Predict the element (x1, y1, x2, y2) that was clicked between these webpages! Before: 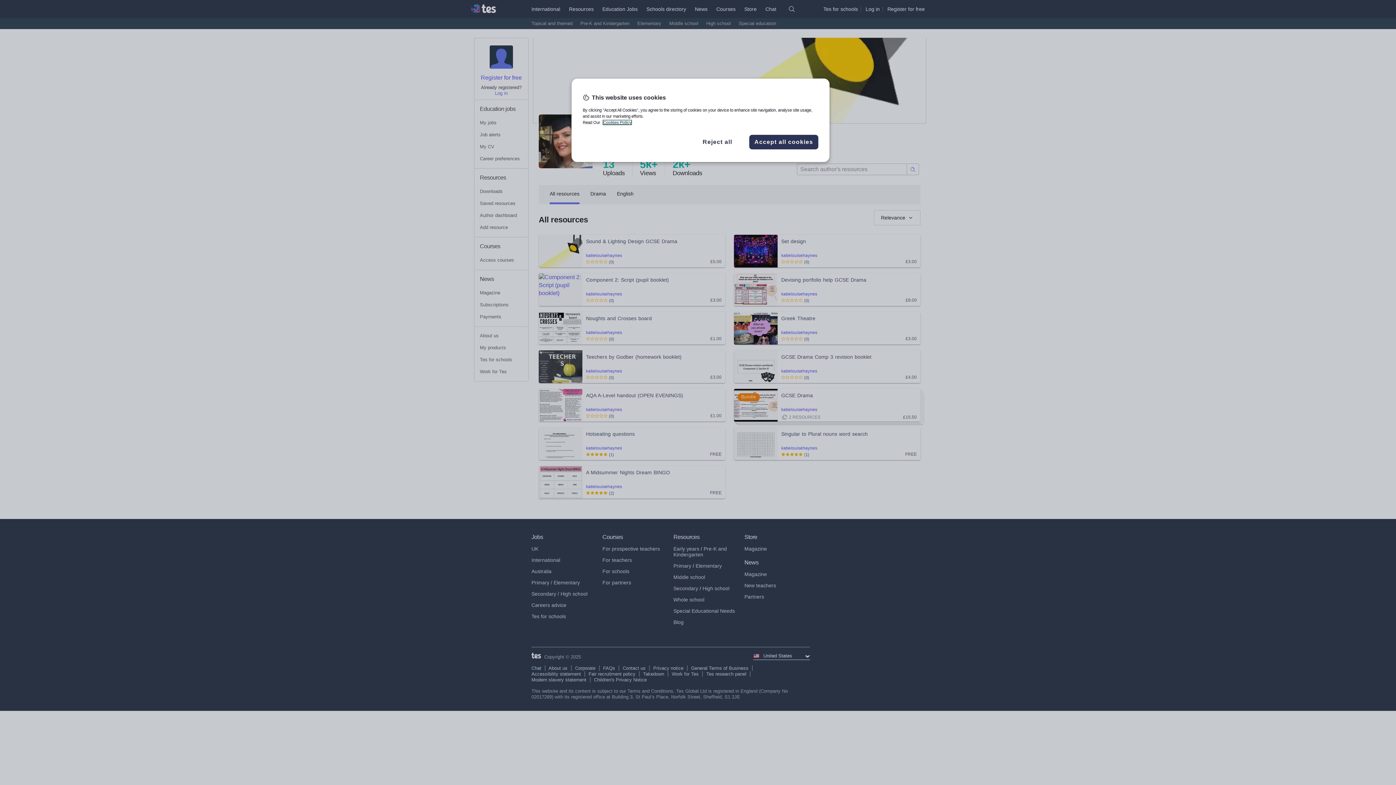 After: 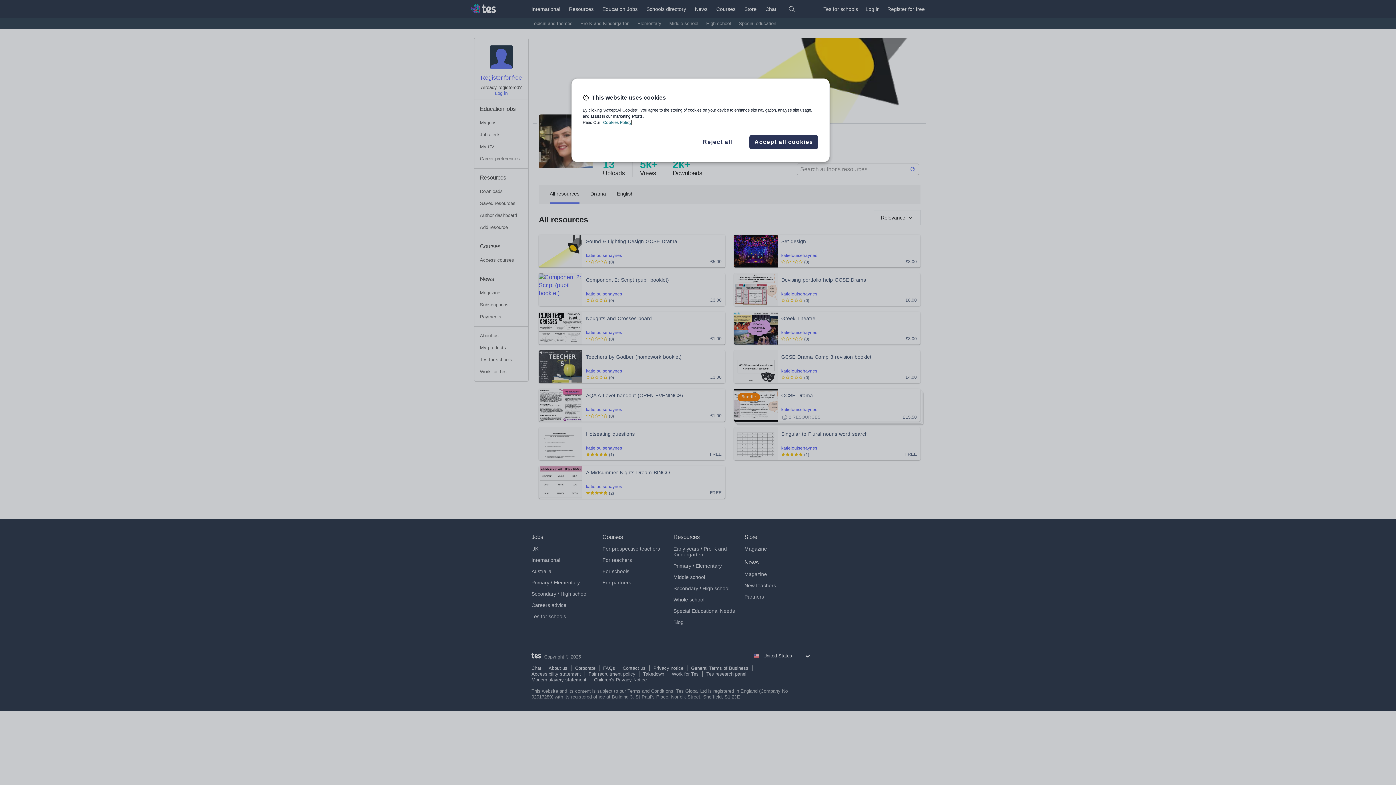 Action: bbox: (603, 120, 631, 124) label: More information about your privacy, opens in a new tab